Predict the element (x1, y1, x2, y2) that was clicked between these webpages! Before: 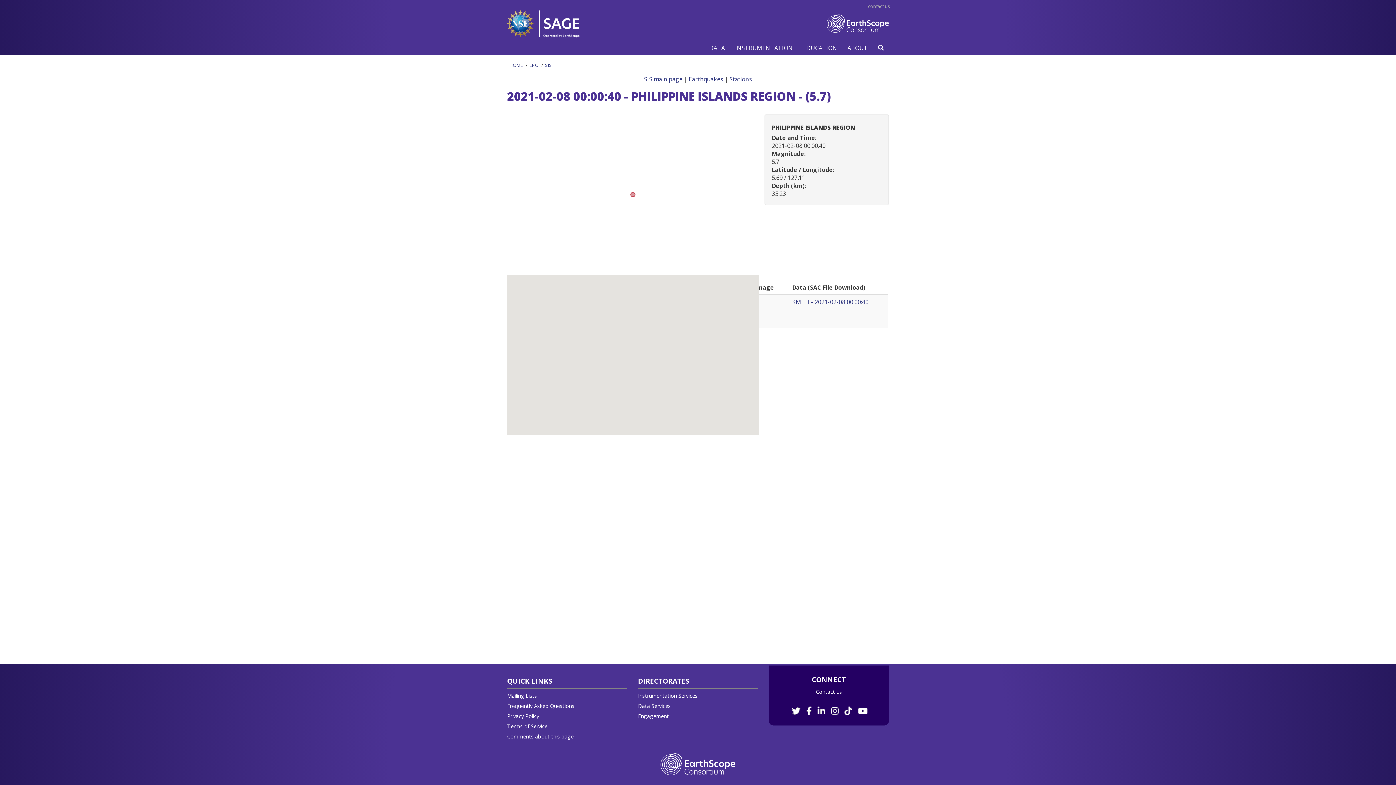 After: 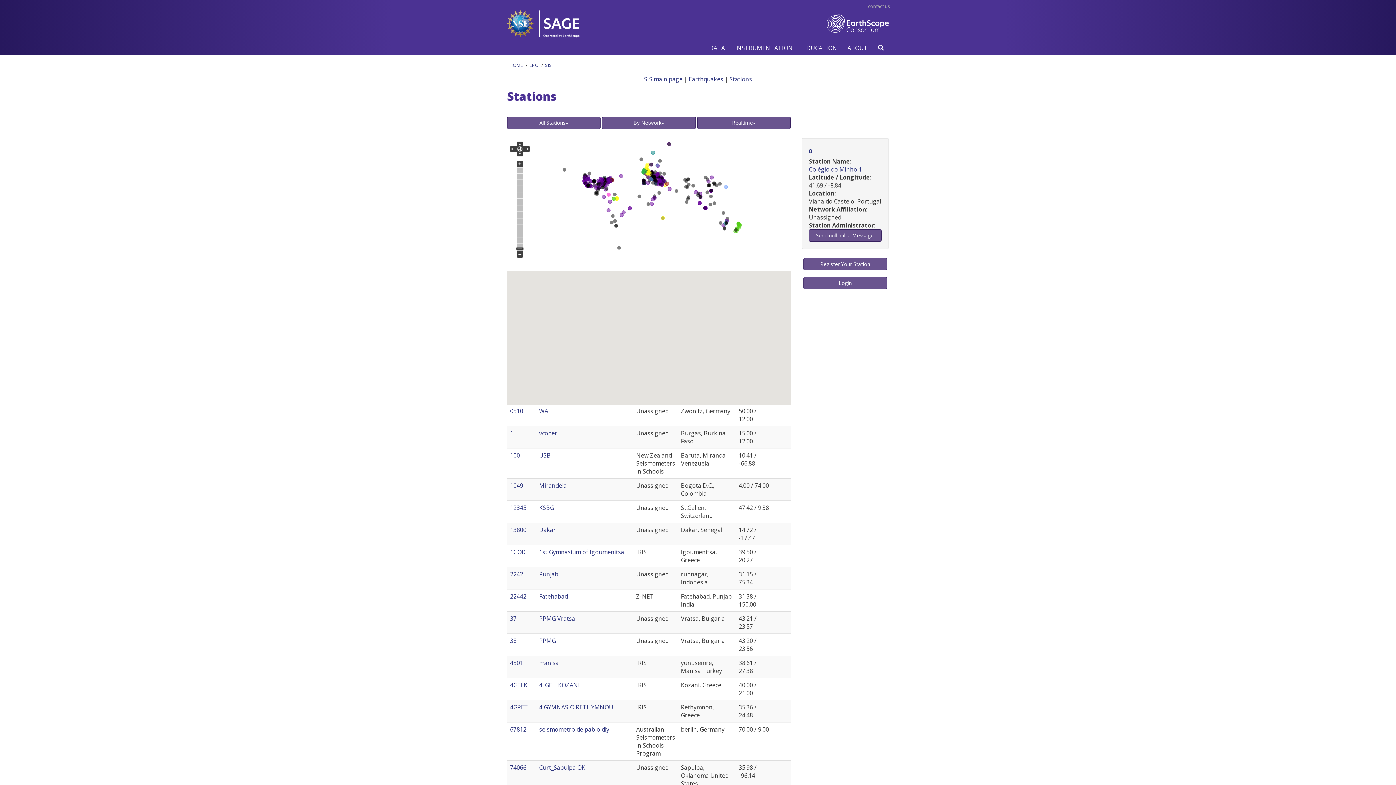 Action: bbox: (729, 75, 752, 83) label: Stations